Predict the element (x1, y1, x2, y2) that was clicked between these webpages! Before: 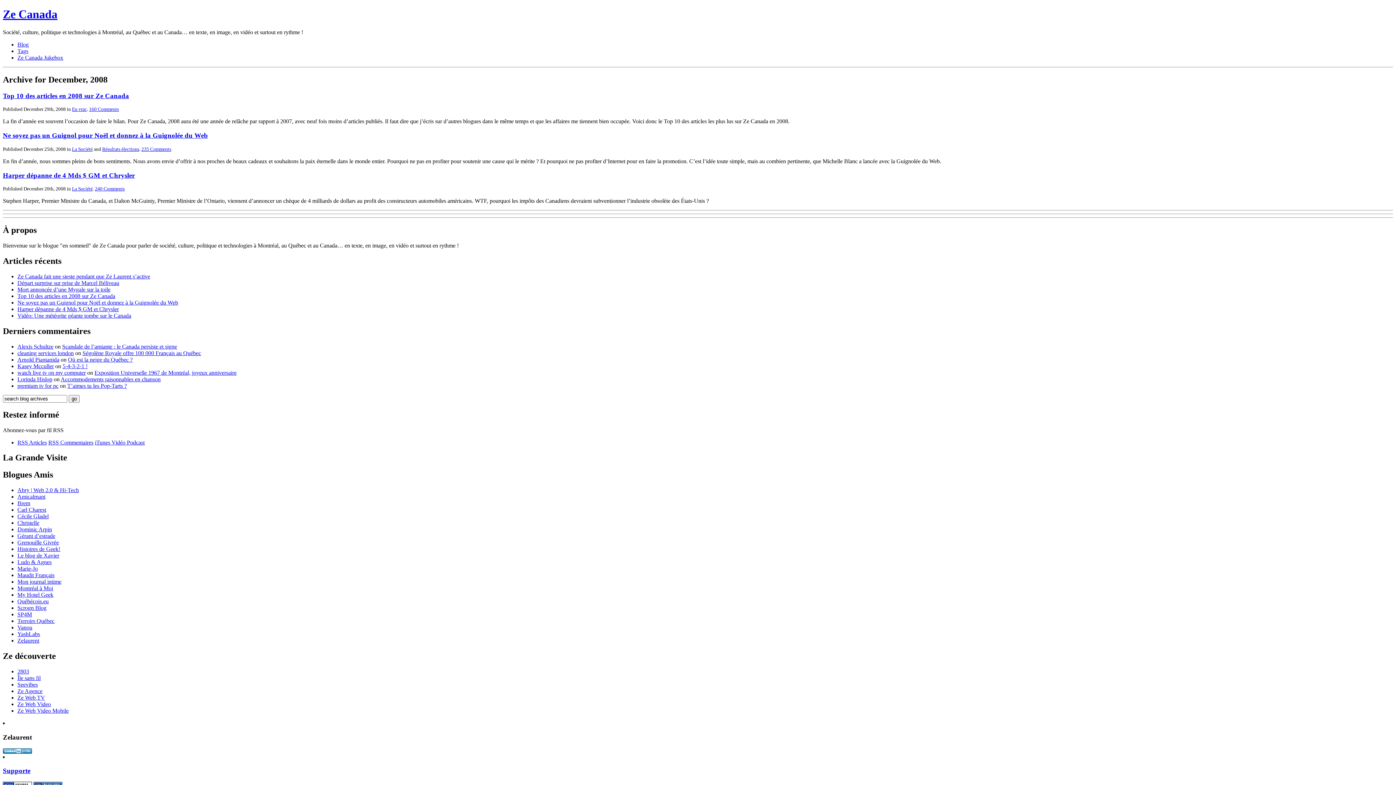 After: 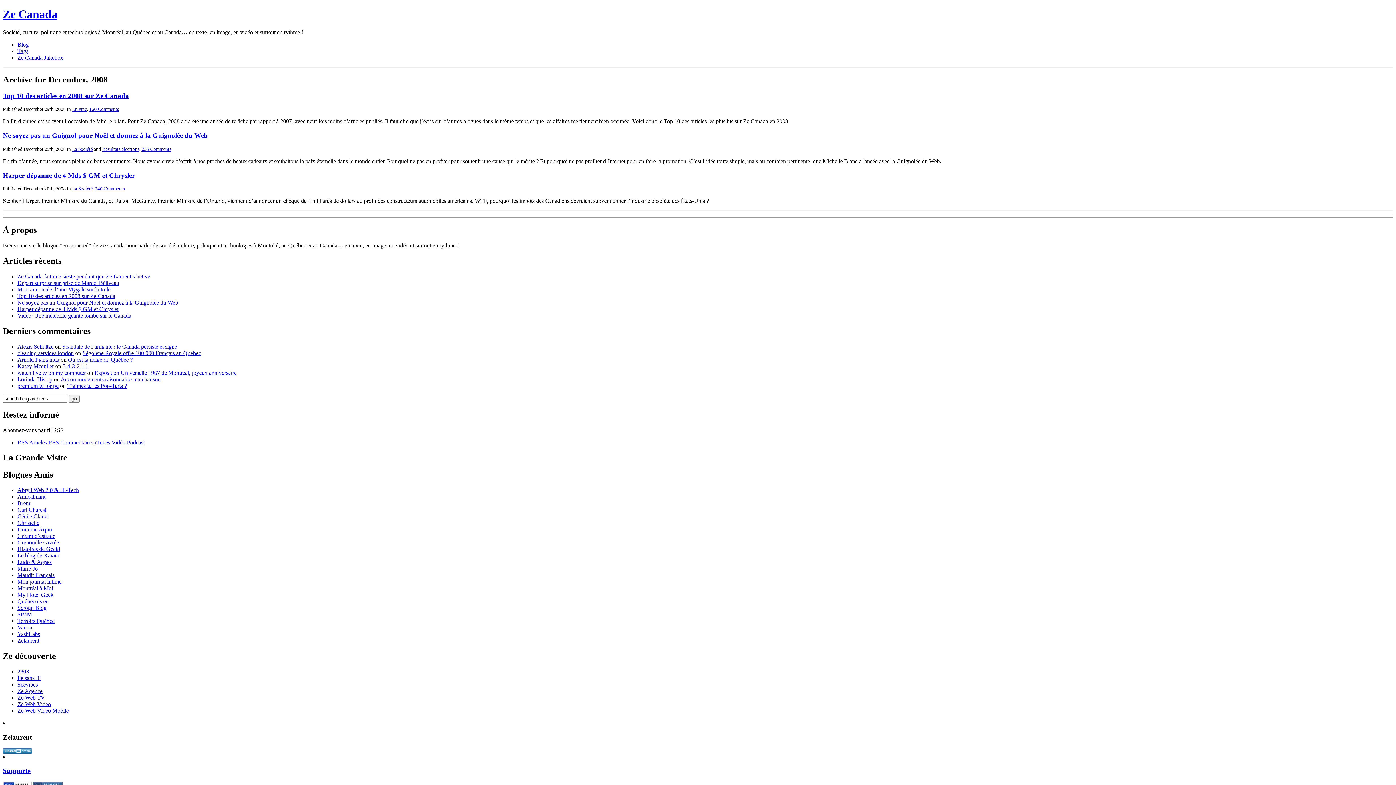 Action: bbox: (17, 559, 51, 565) label: Ludo & Agnes